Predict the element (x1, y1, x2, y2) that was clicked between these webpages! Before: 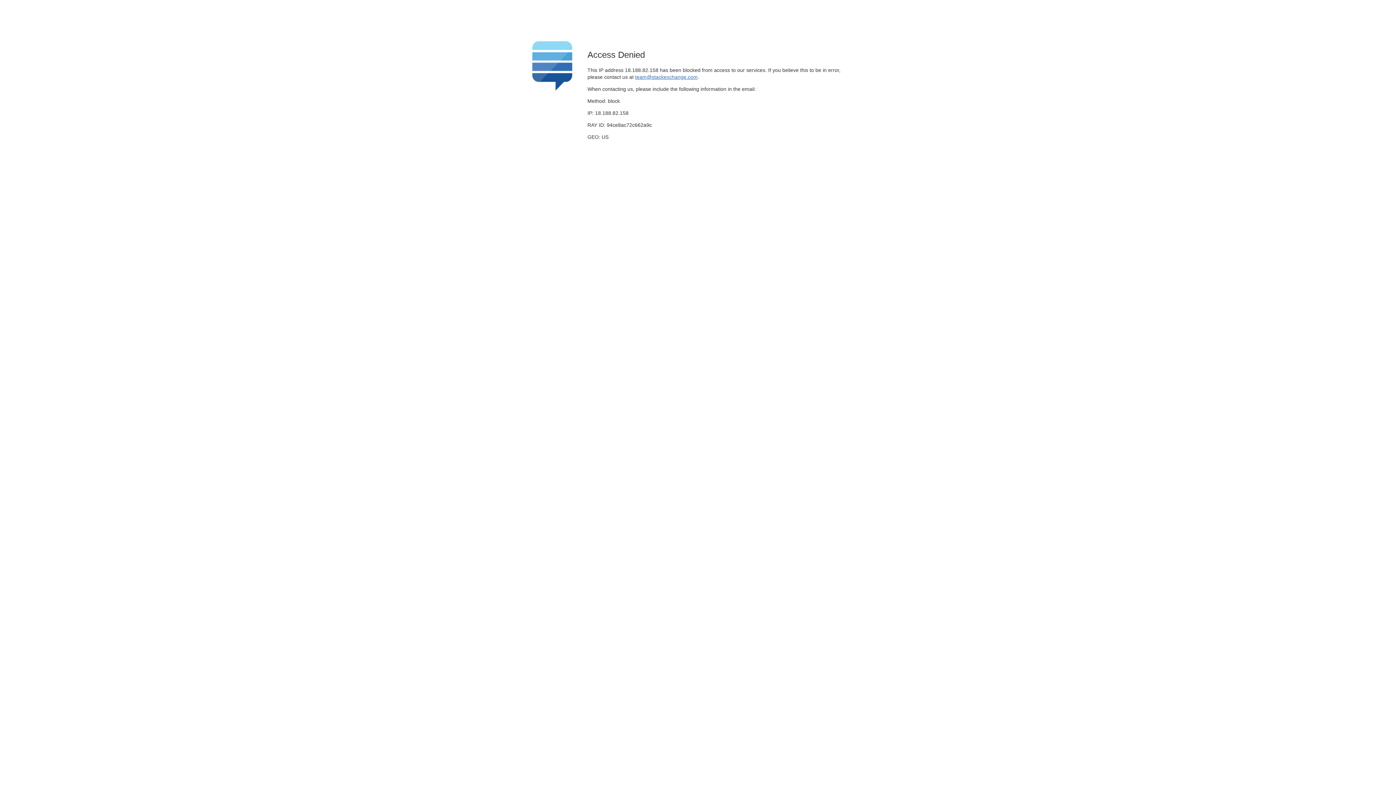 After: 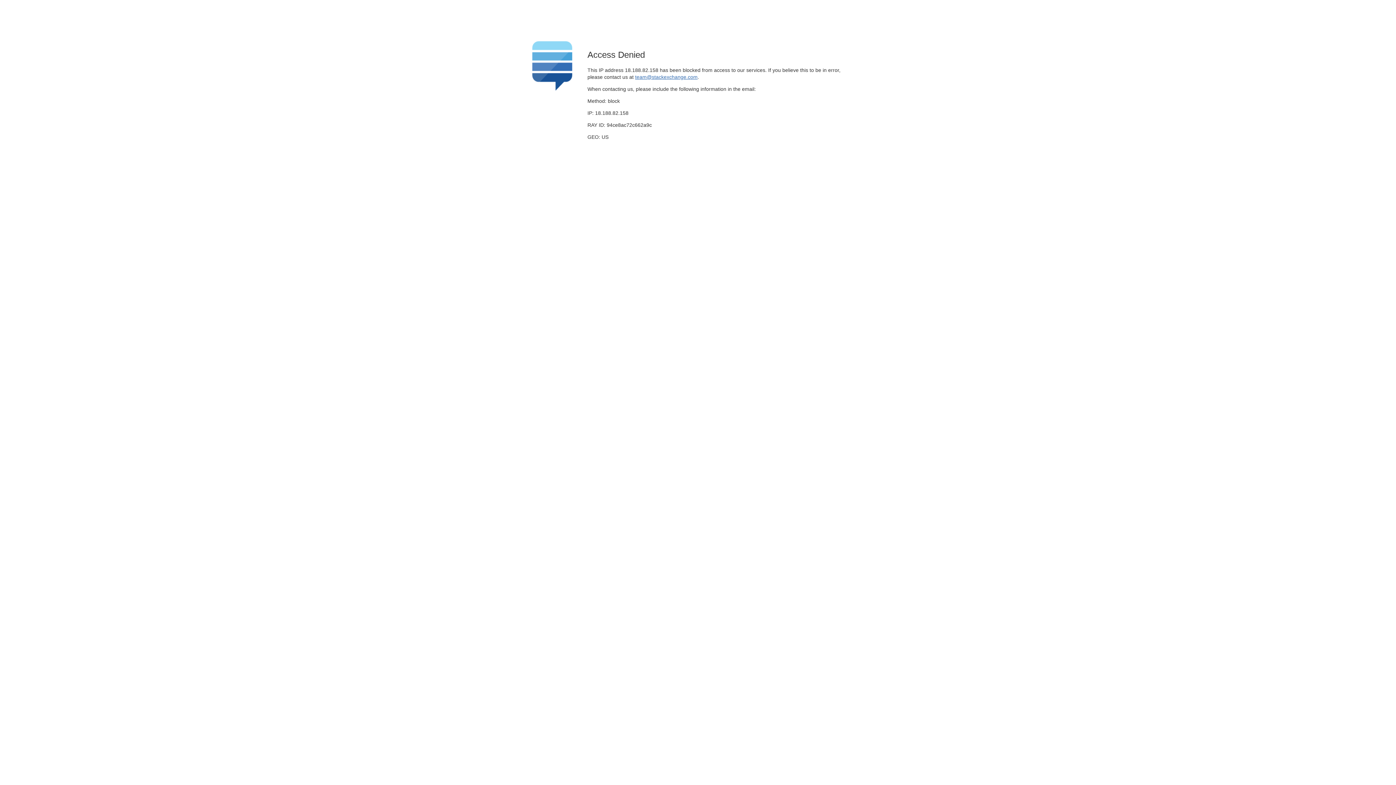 Action: bbox: (635, 74, 697, 79) label: team@stackexchange.com